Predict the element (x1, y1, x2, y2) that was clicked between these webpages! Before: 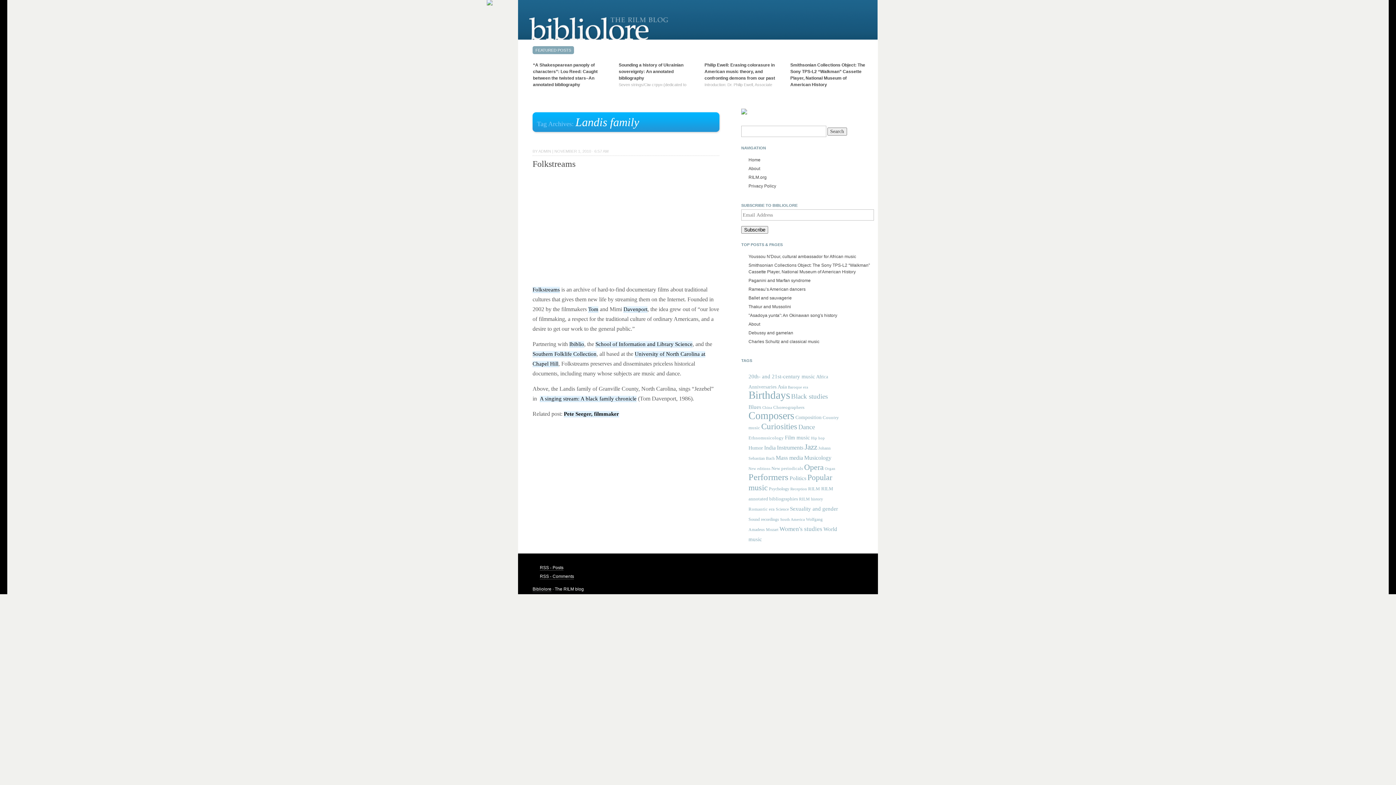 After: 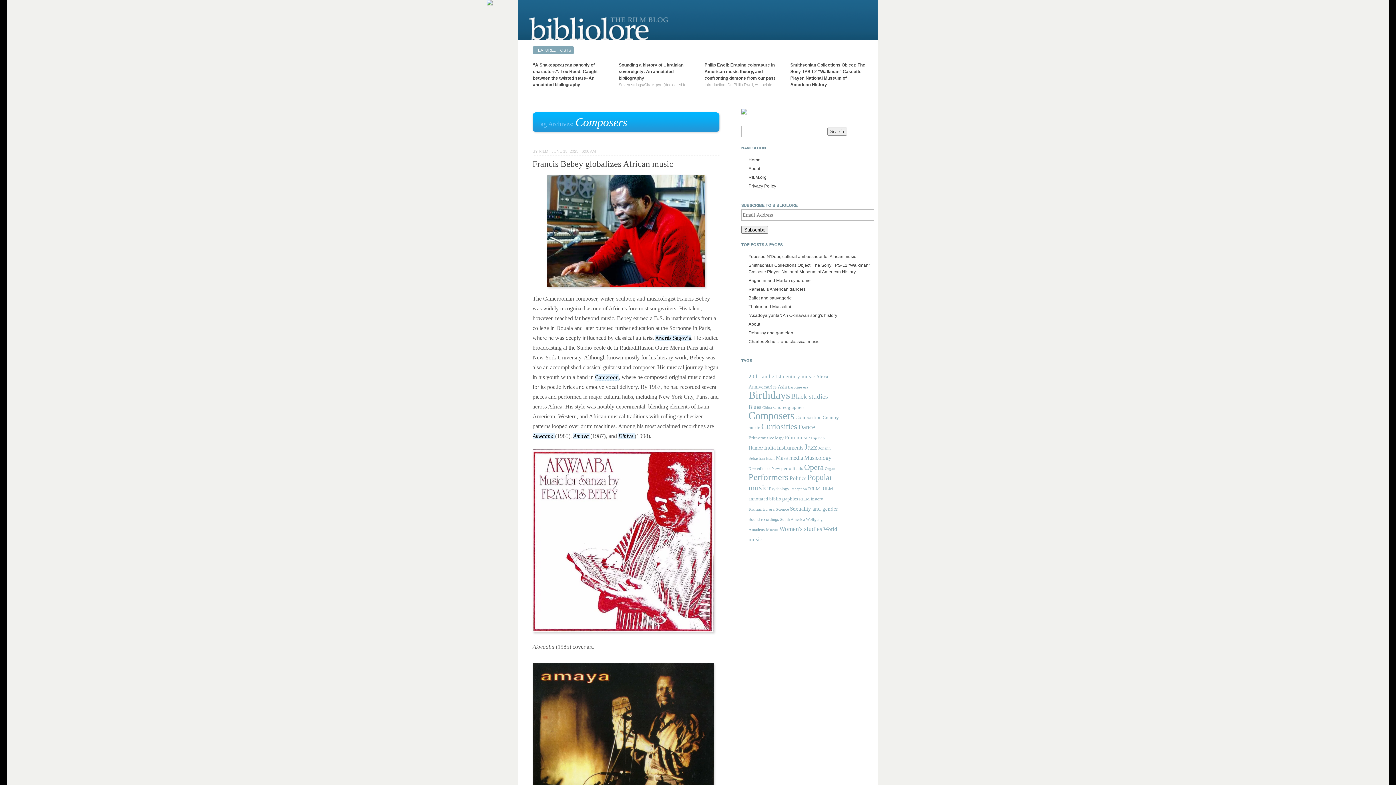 Action: bbox: (748, 410, 794, 421) label: Composers (304 items)